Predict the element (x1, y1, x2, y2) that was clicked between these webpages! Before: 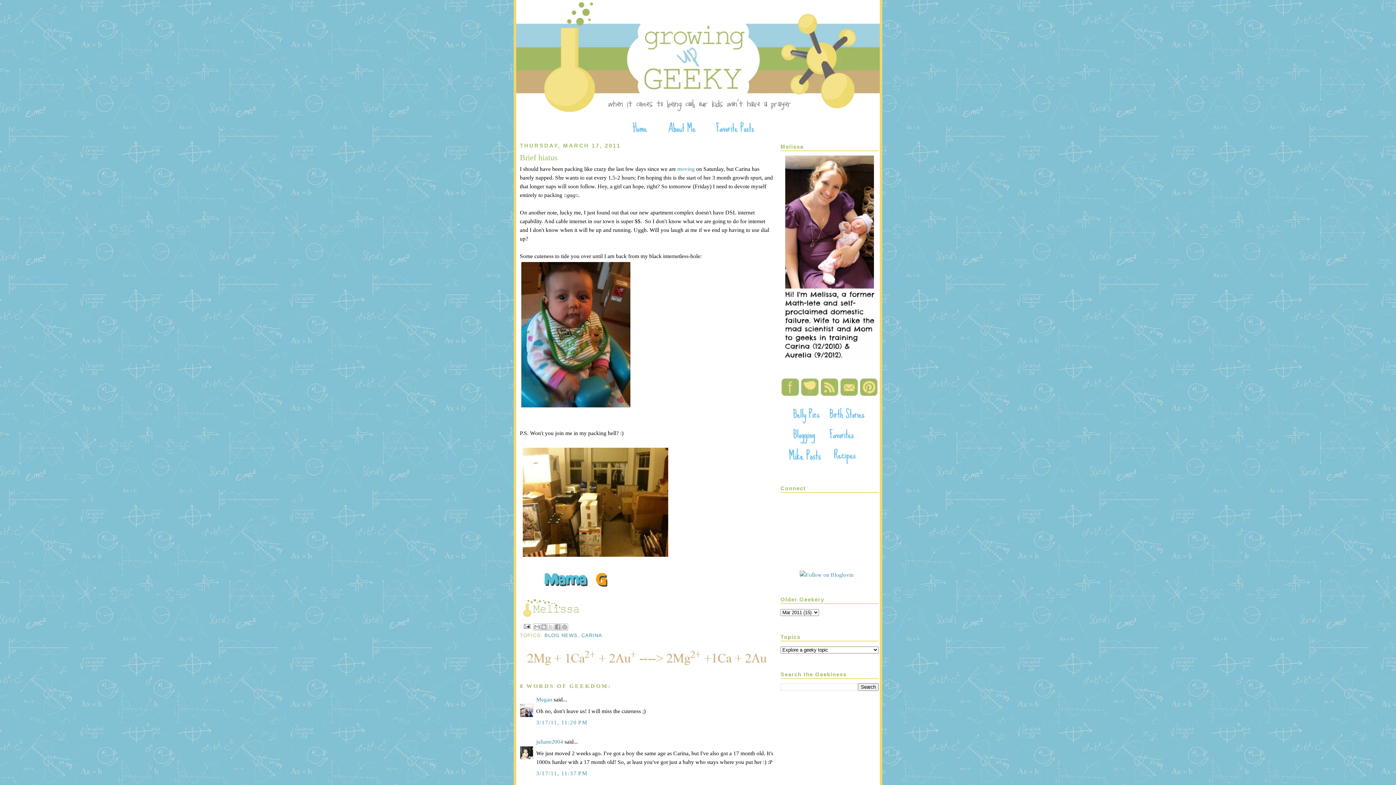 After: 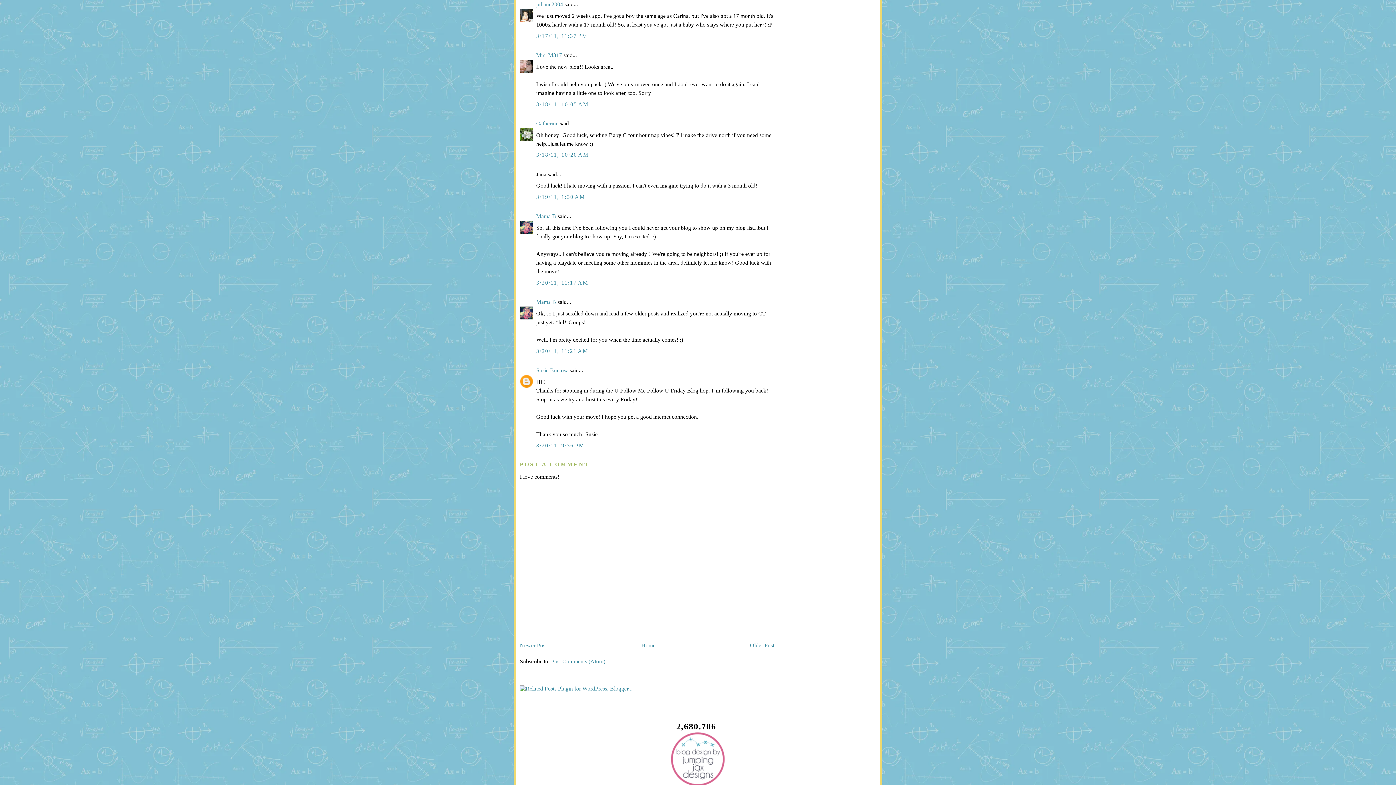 Action: label: 3/17/11, 11:37 PM bbox: (536, 770, 587, 776)